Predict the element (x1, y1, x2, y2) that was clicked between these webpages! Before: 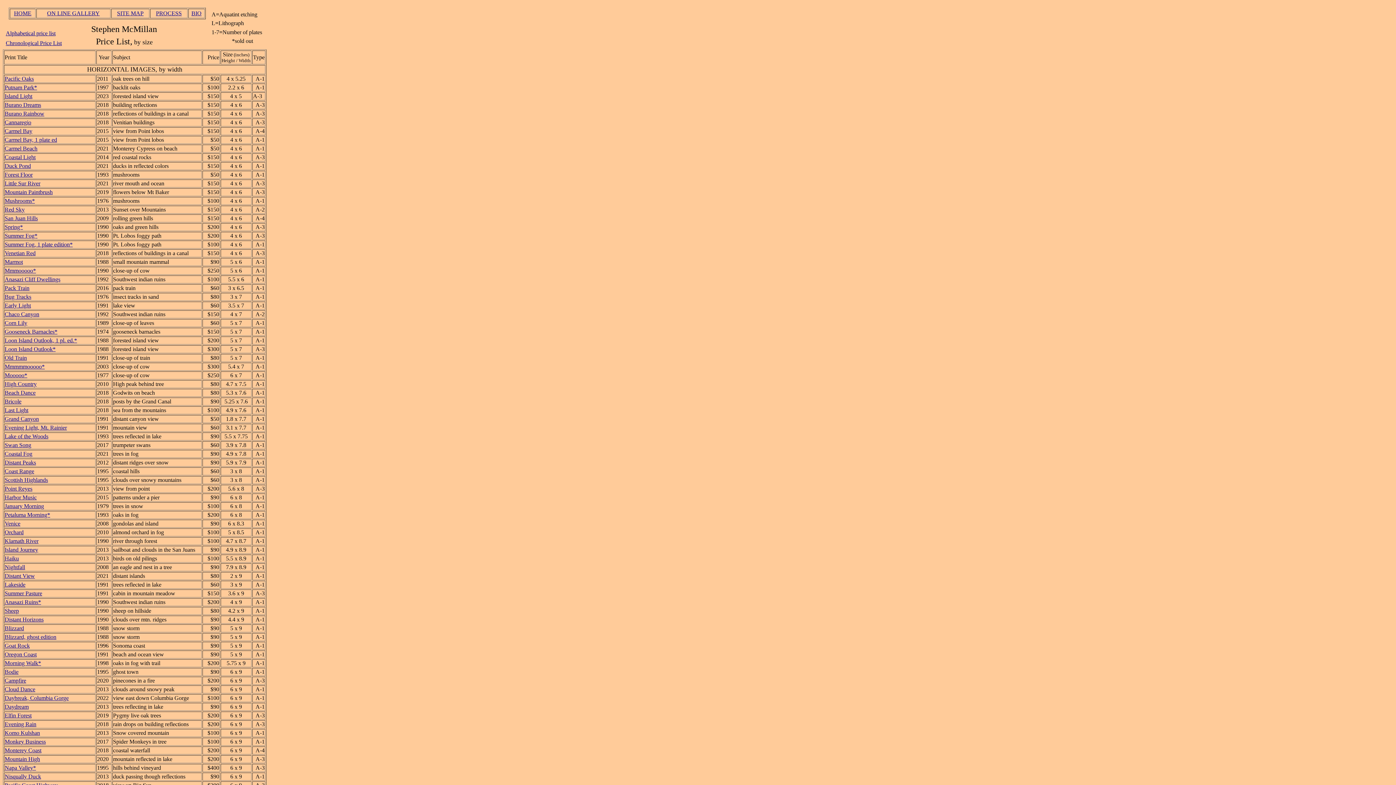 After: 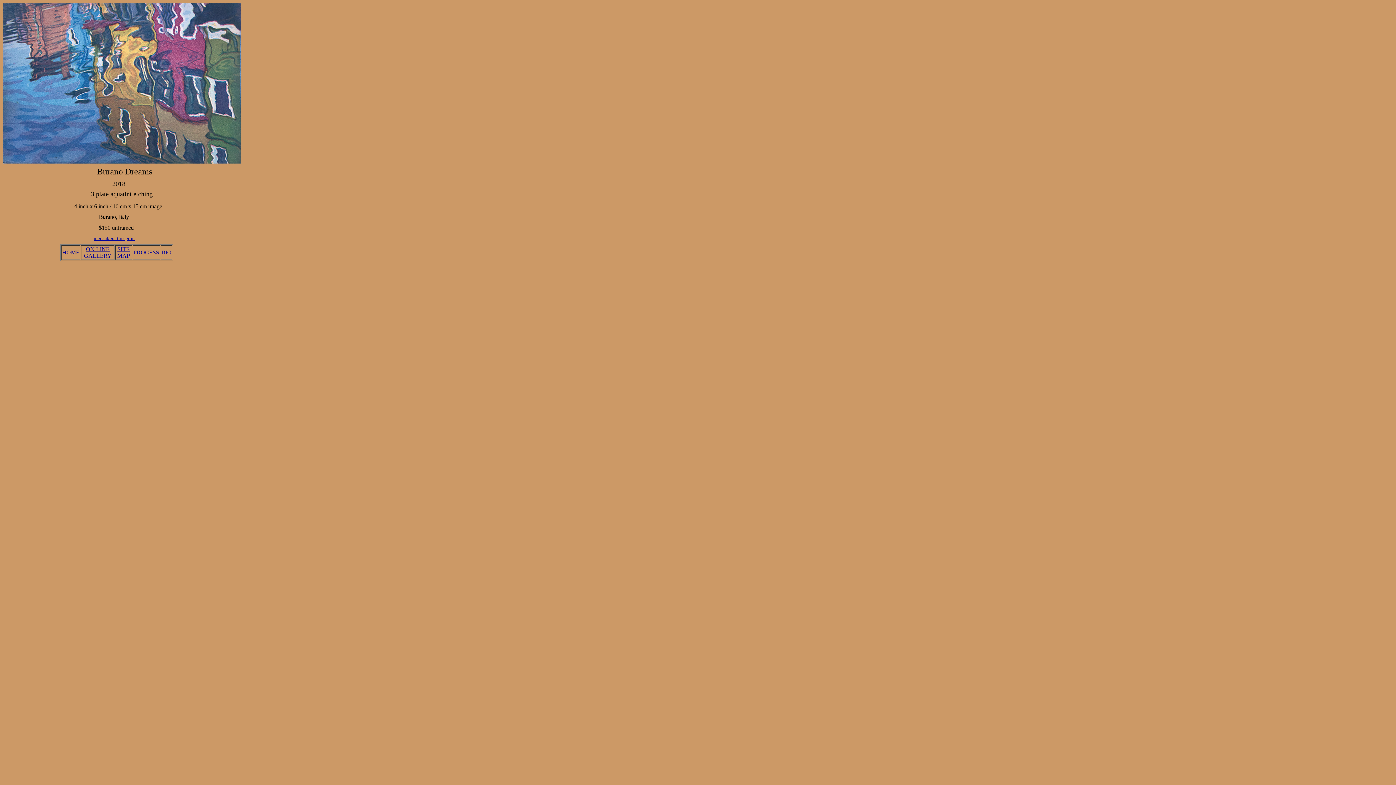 Action: bbox: (4, 101, 41, 108) label: Burano Dreams